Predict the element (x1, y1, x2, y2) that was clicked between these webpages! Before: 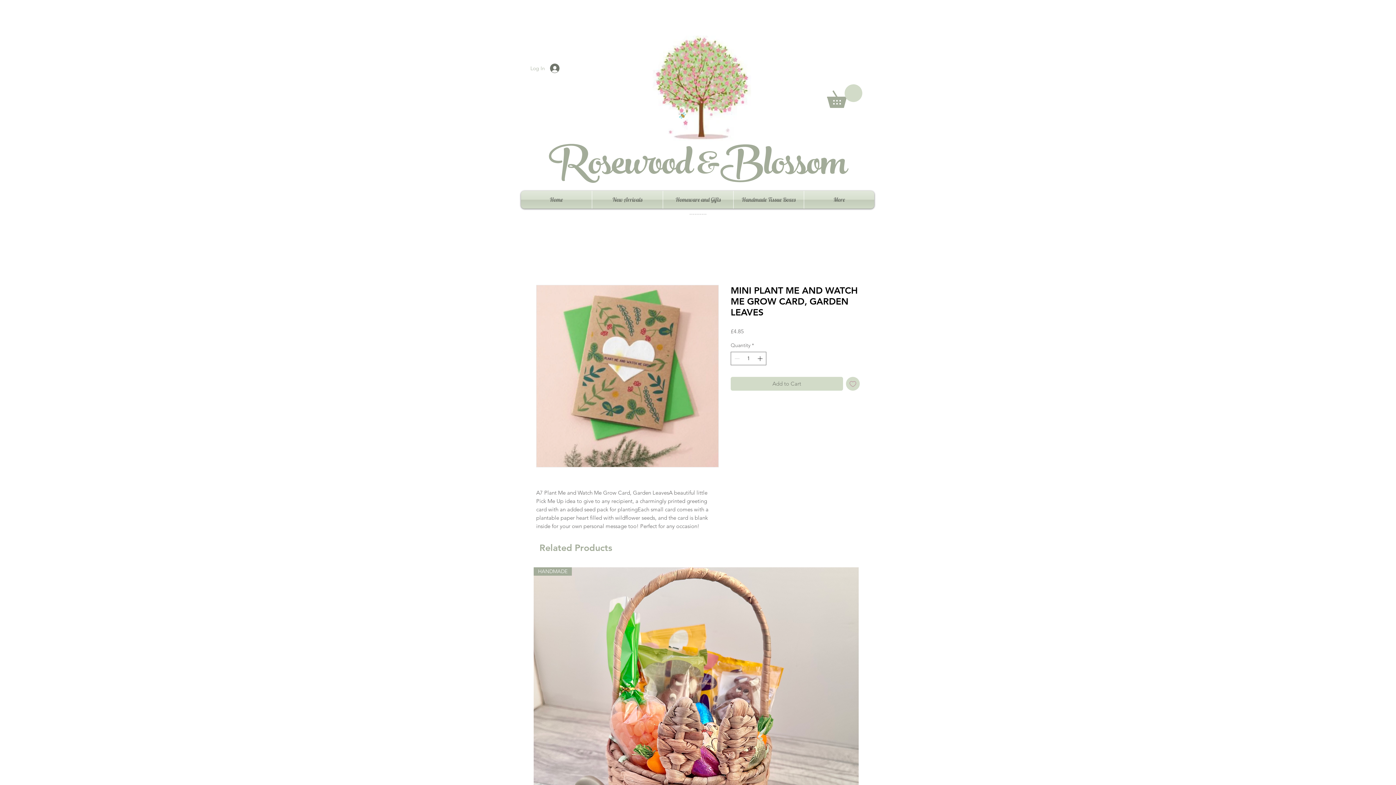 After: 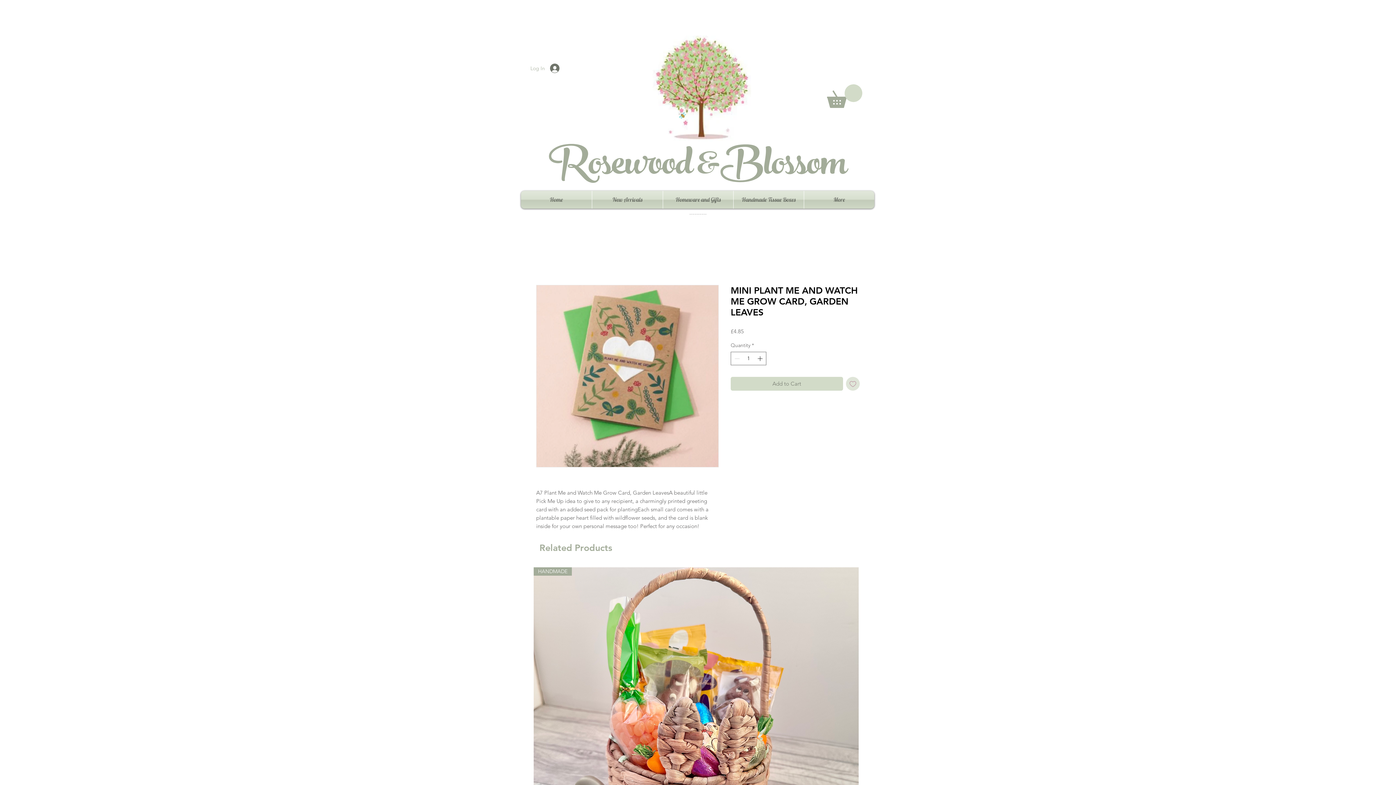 Action: label: Add to Wishlist bbox: (846, 377, 860, 391)